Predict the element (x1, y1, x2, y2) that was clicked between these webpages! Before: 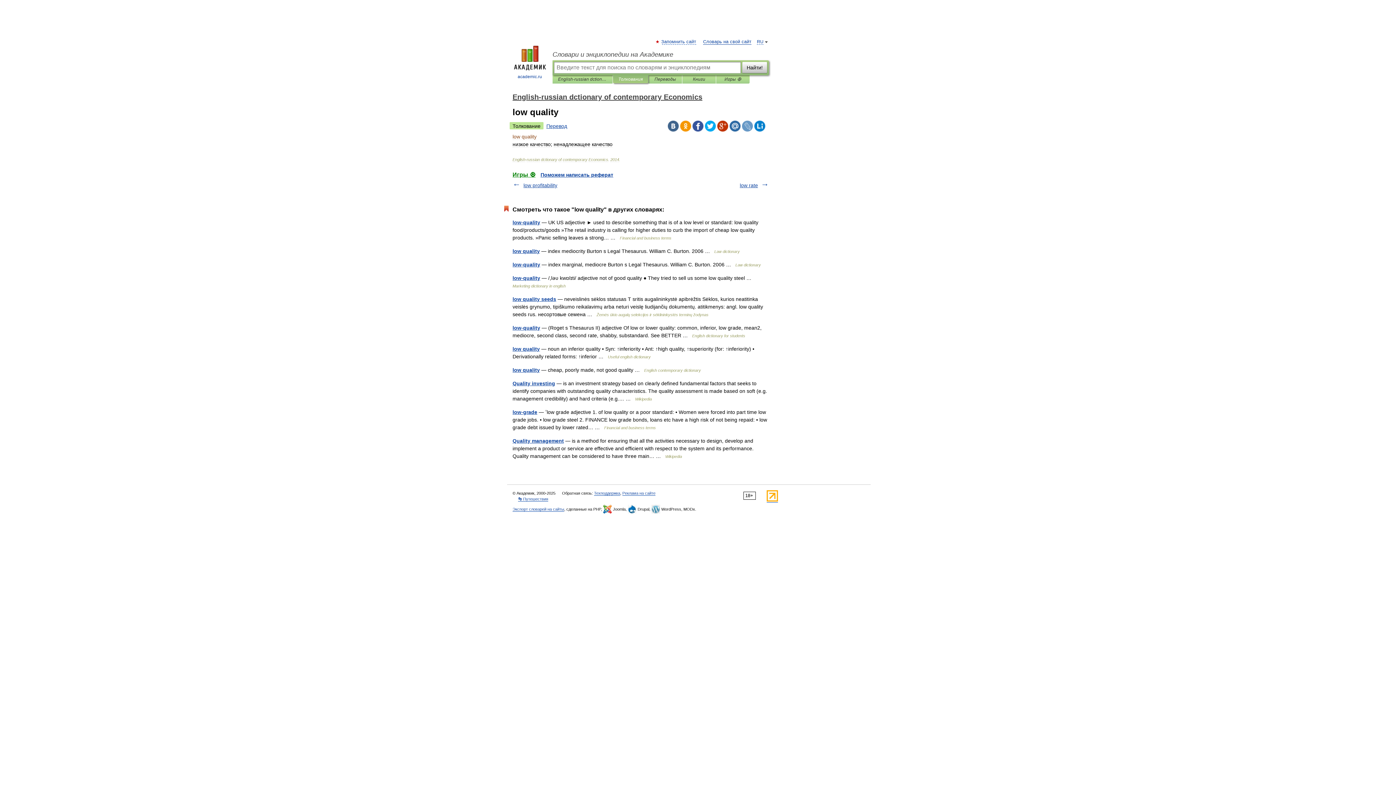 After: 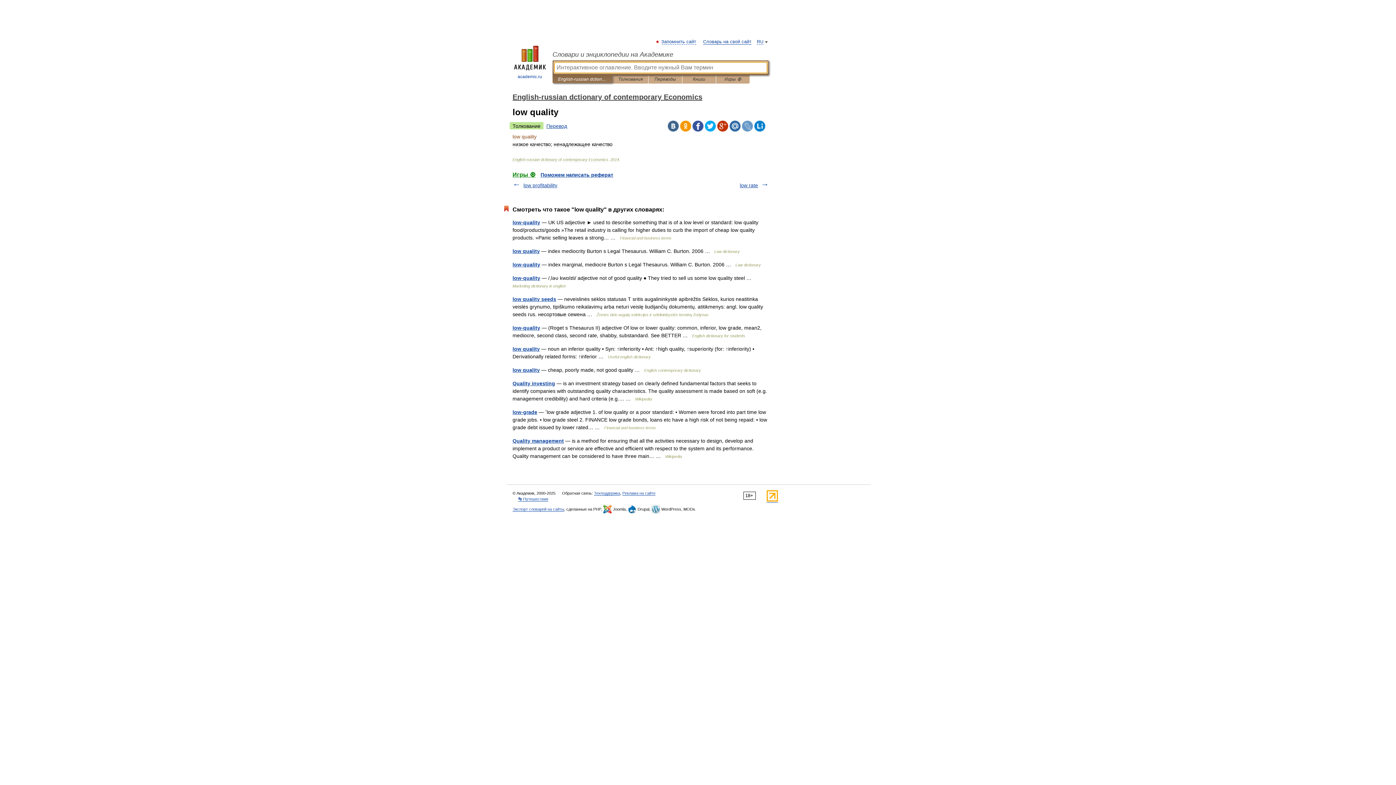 Action: bbox: (558, 75, 607, 83) label: English-russian dctionary of contemporary Economics